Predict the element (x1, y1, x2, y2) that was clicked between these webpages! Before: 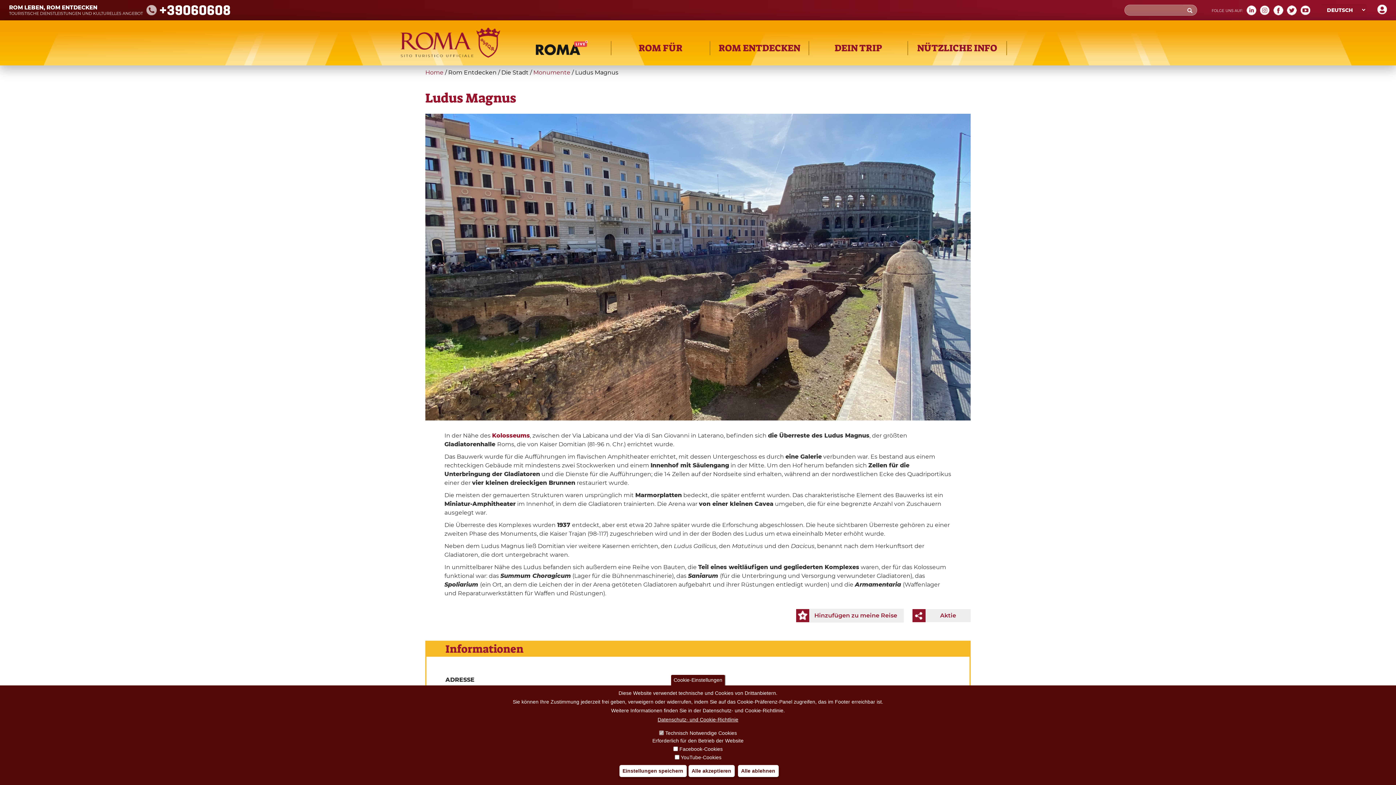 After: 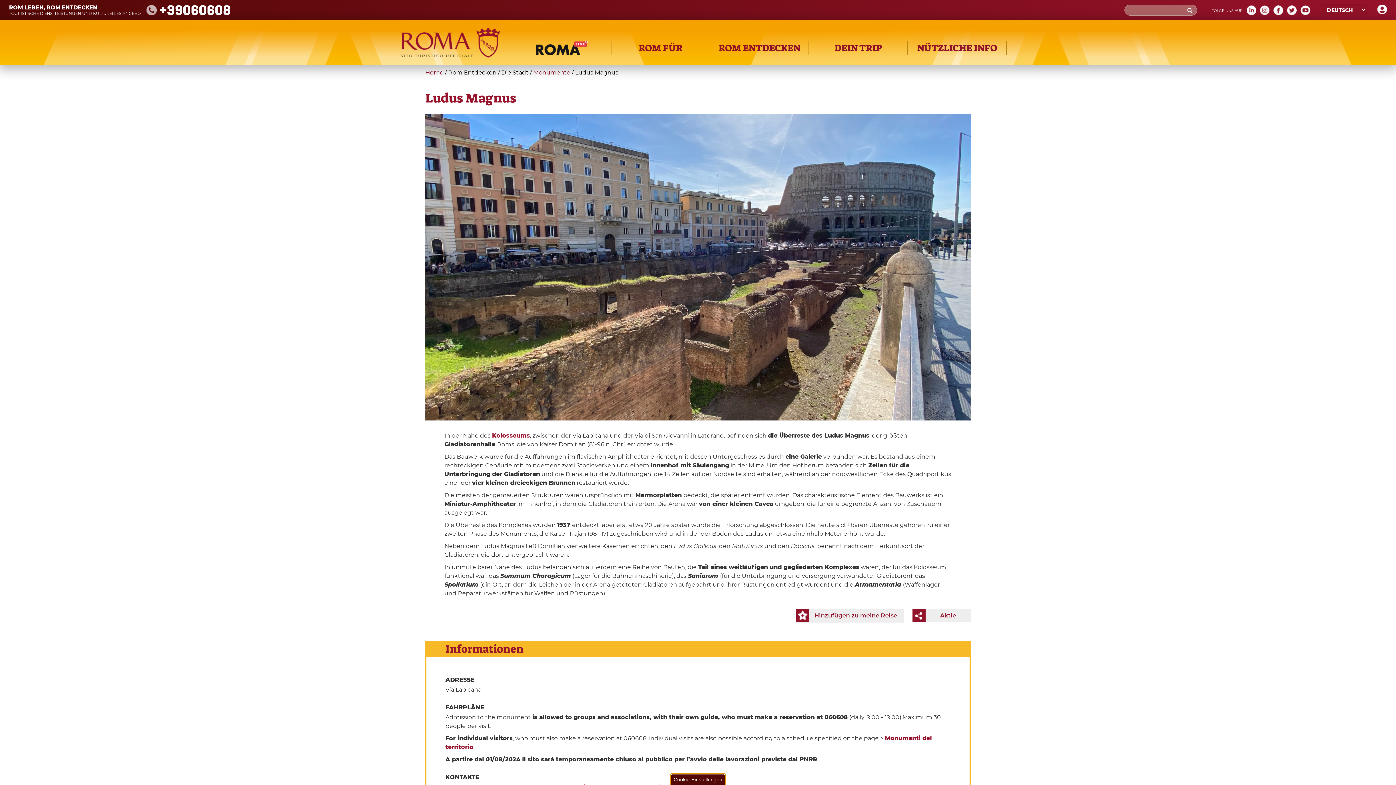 Action: bbox: (670, 674, 725, 685) label: Cookie-Einstellungen